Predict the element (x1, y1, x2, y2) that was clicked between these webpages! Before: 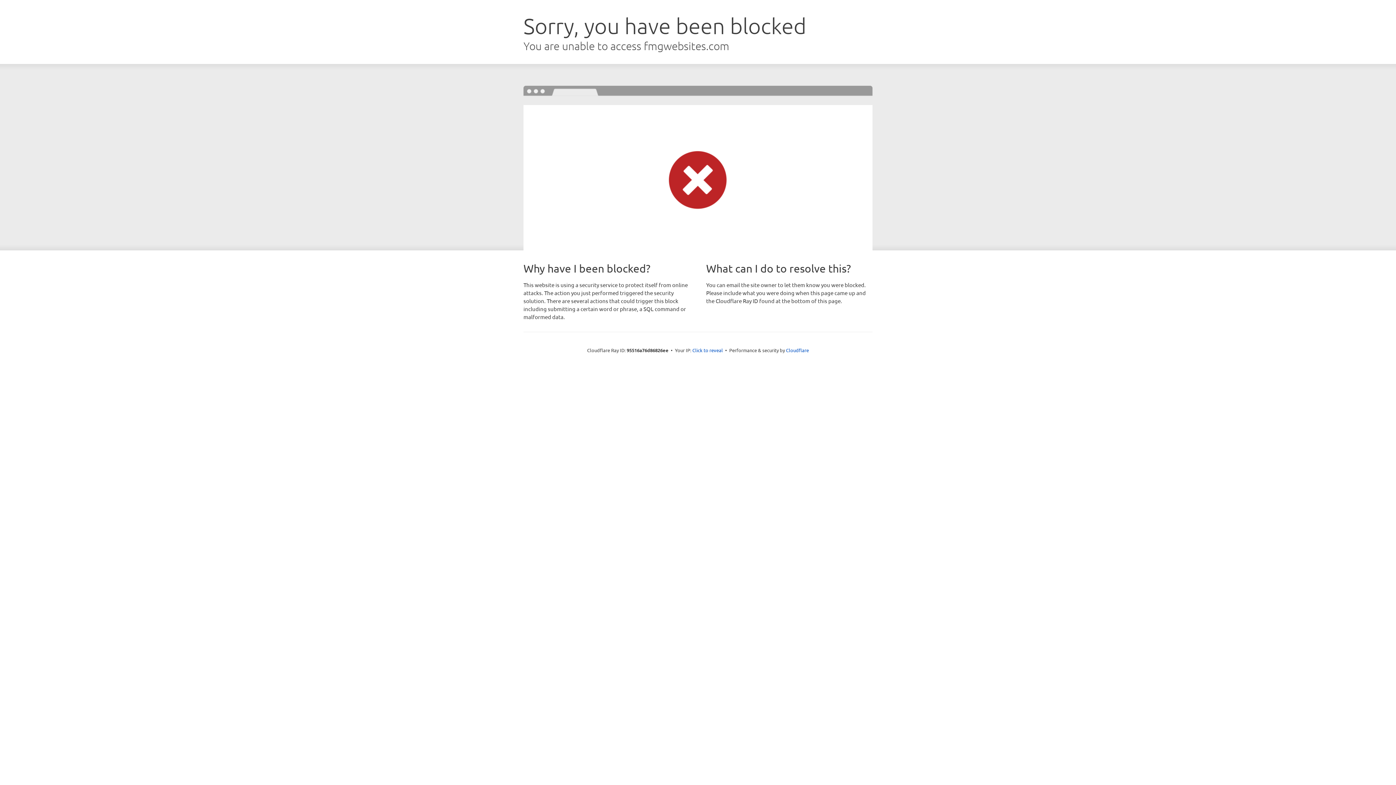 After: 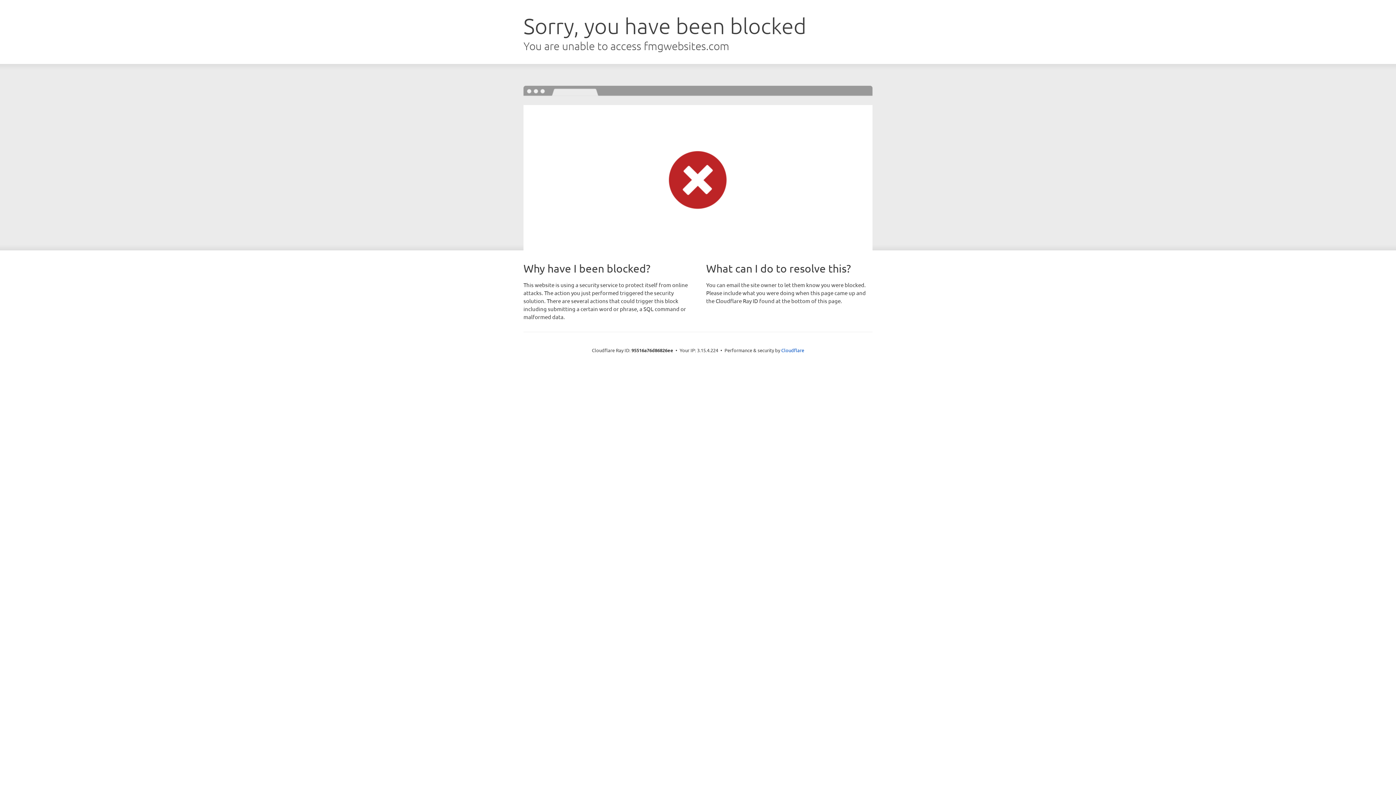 Action: bbox: (692, 346, 723, 353) label: Click to reveal